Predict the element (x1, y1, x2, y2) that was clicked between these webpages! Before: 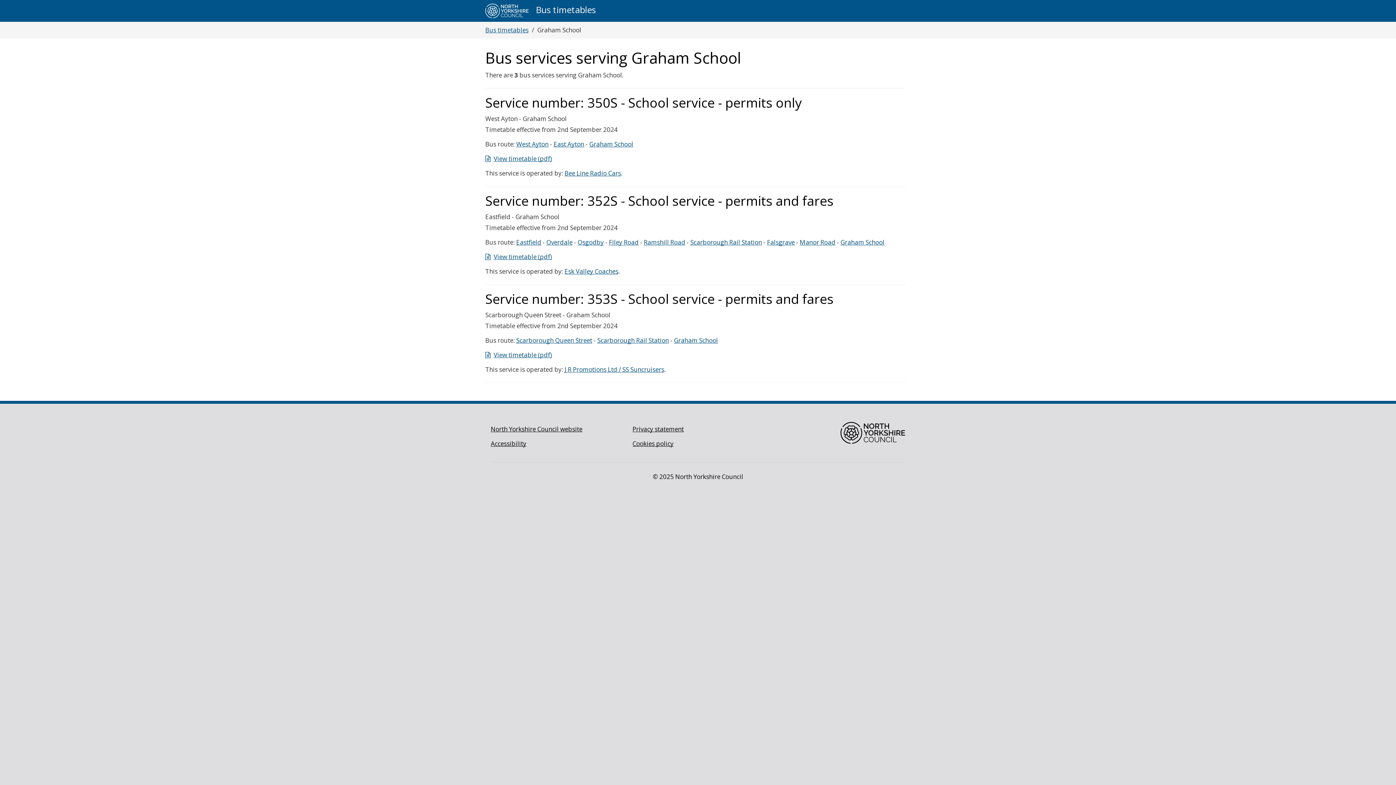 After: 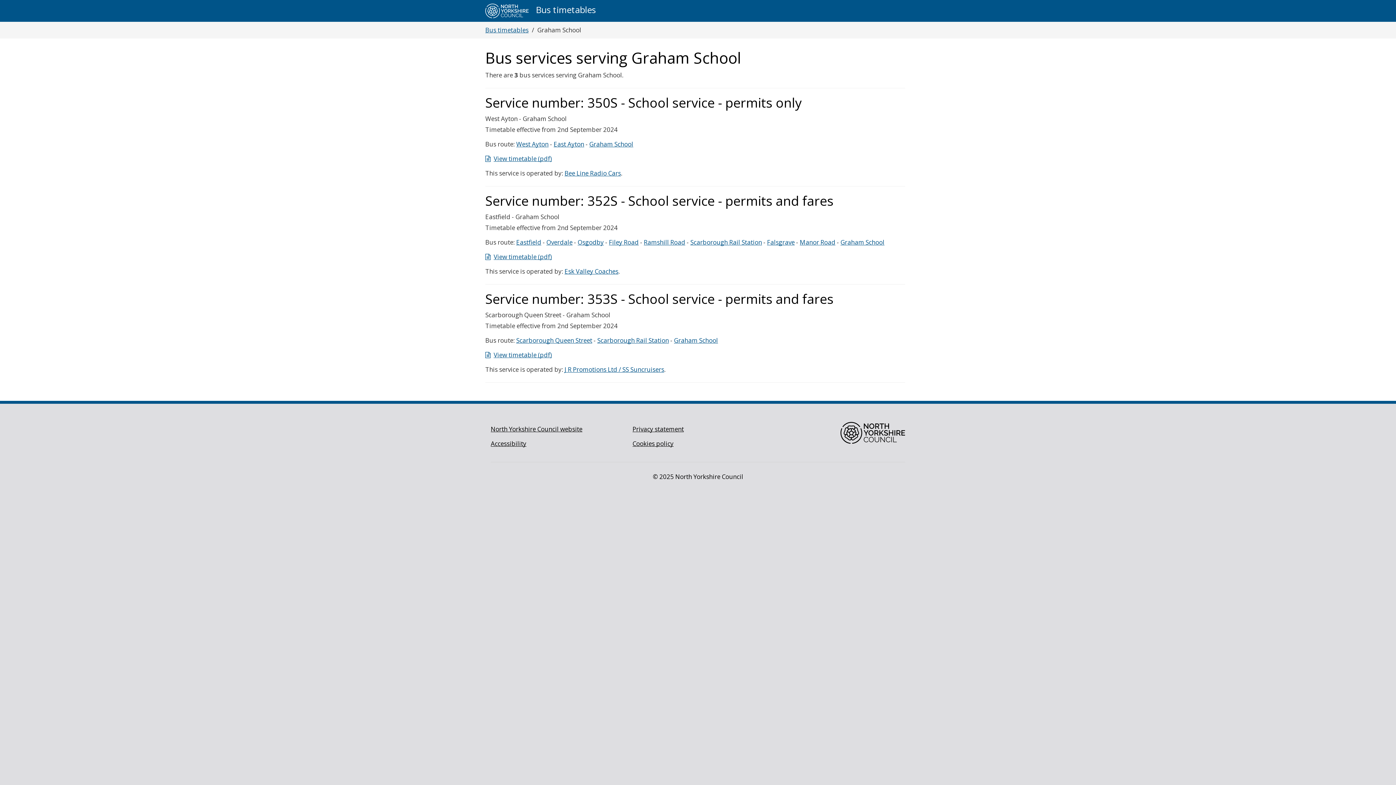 Action: label: Graham School bbox: (674, 336, 718, 344)